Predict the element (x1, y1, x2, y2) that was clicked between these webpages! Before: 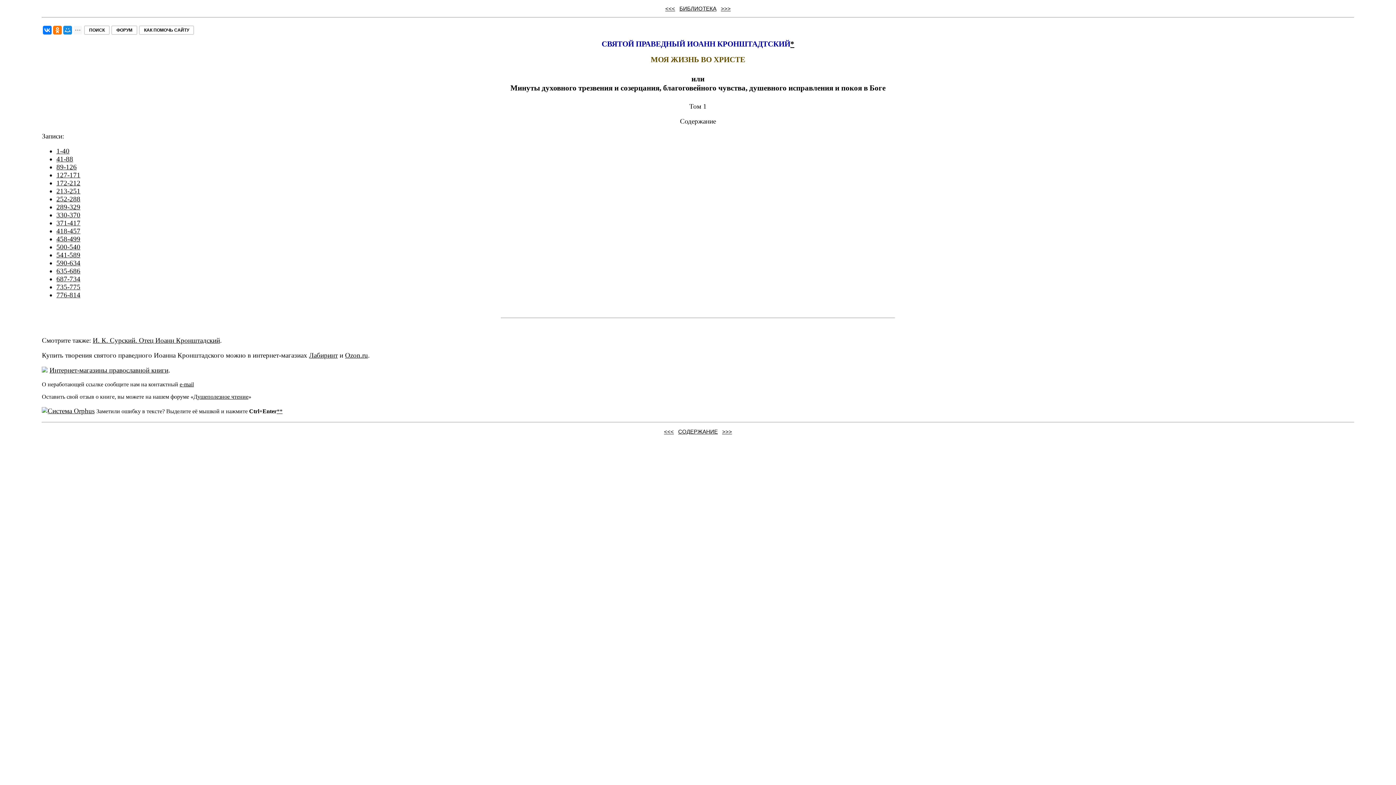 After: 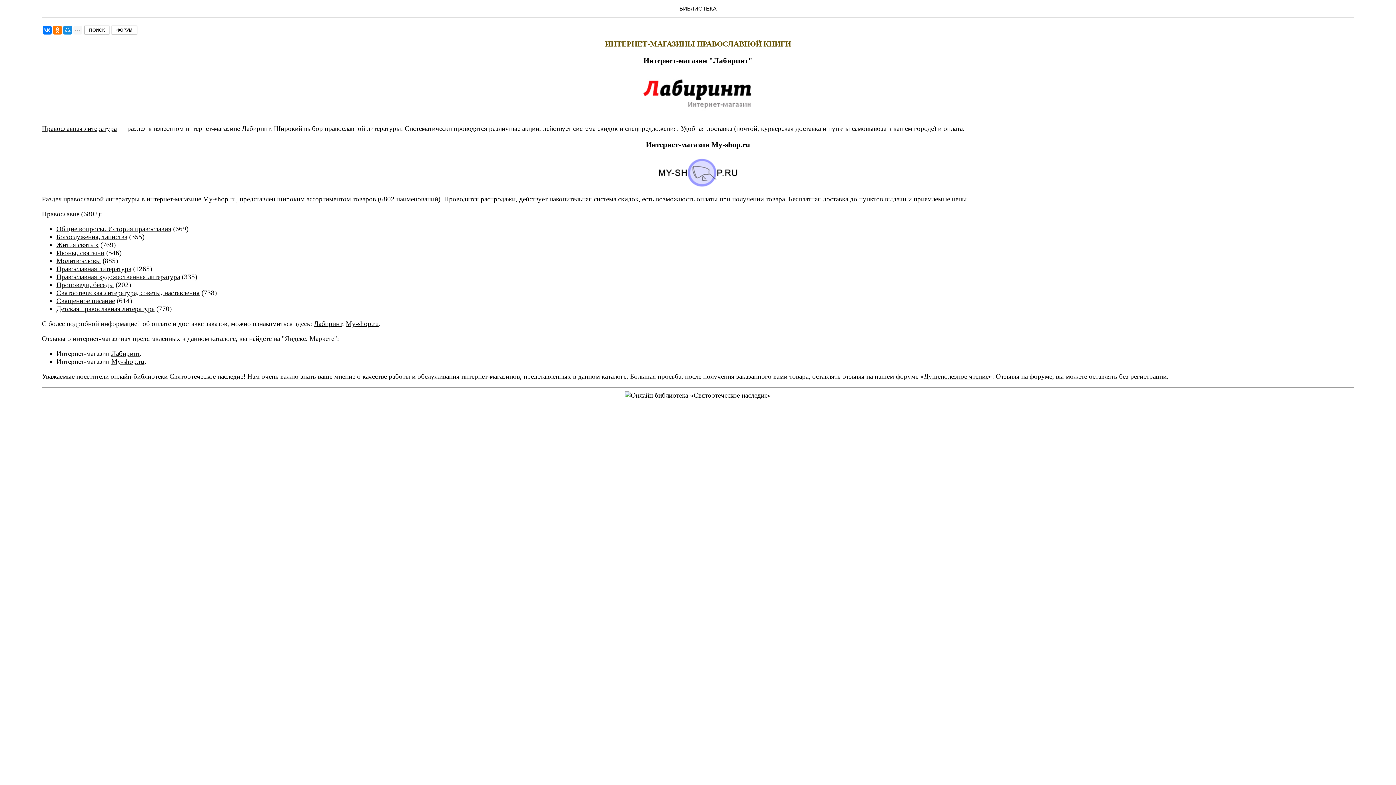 Action: label: Интернет-магазины православной книги bbox: (49, 366, 168, 374)